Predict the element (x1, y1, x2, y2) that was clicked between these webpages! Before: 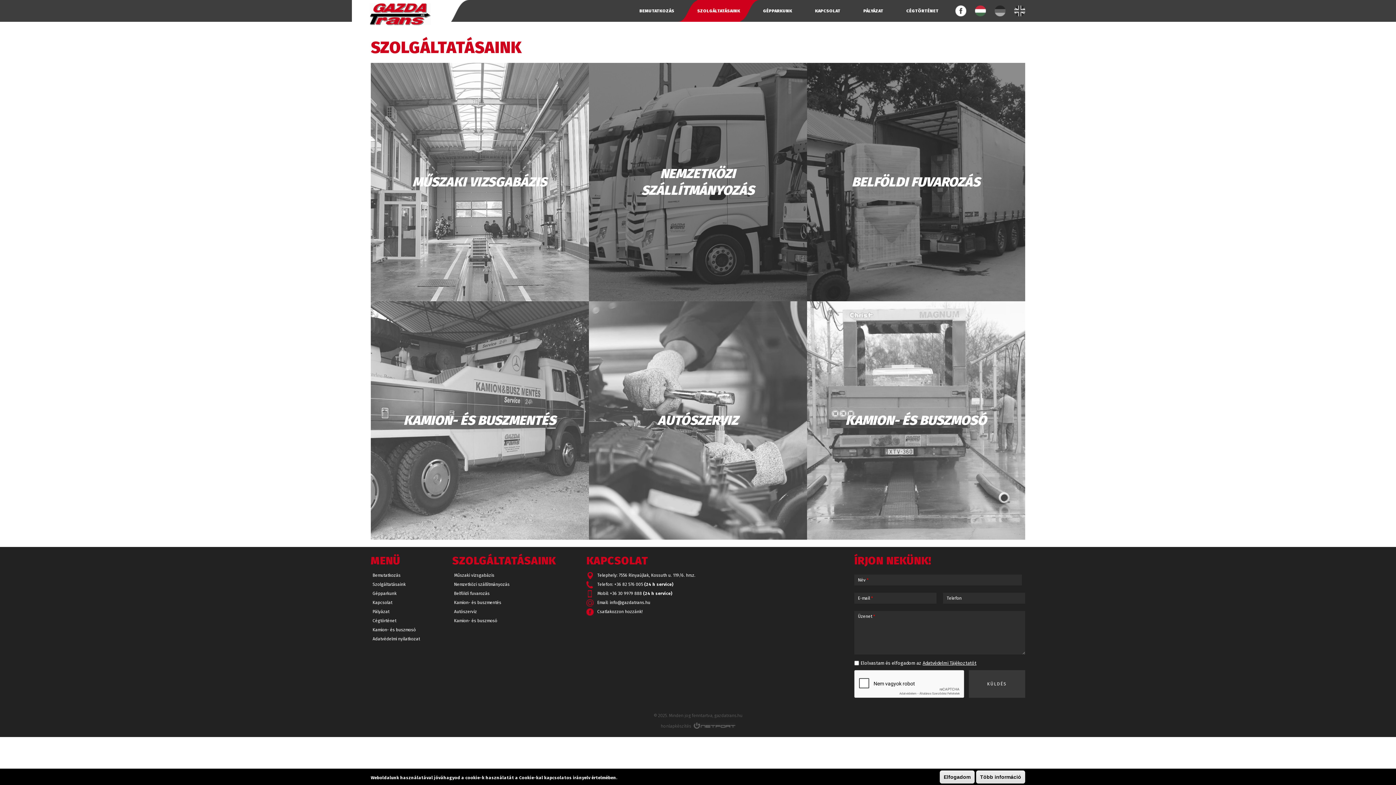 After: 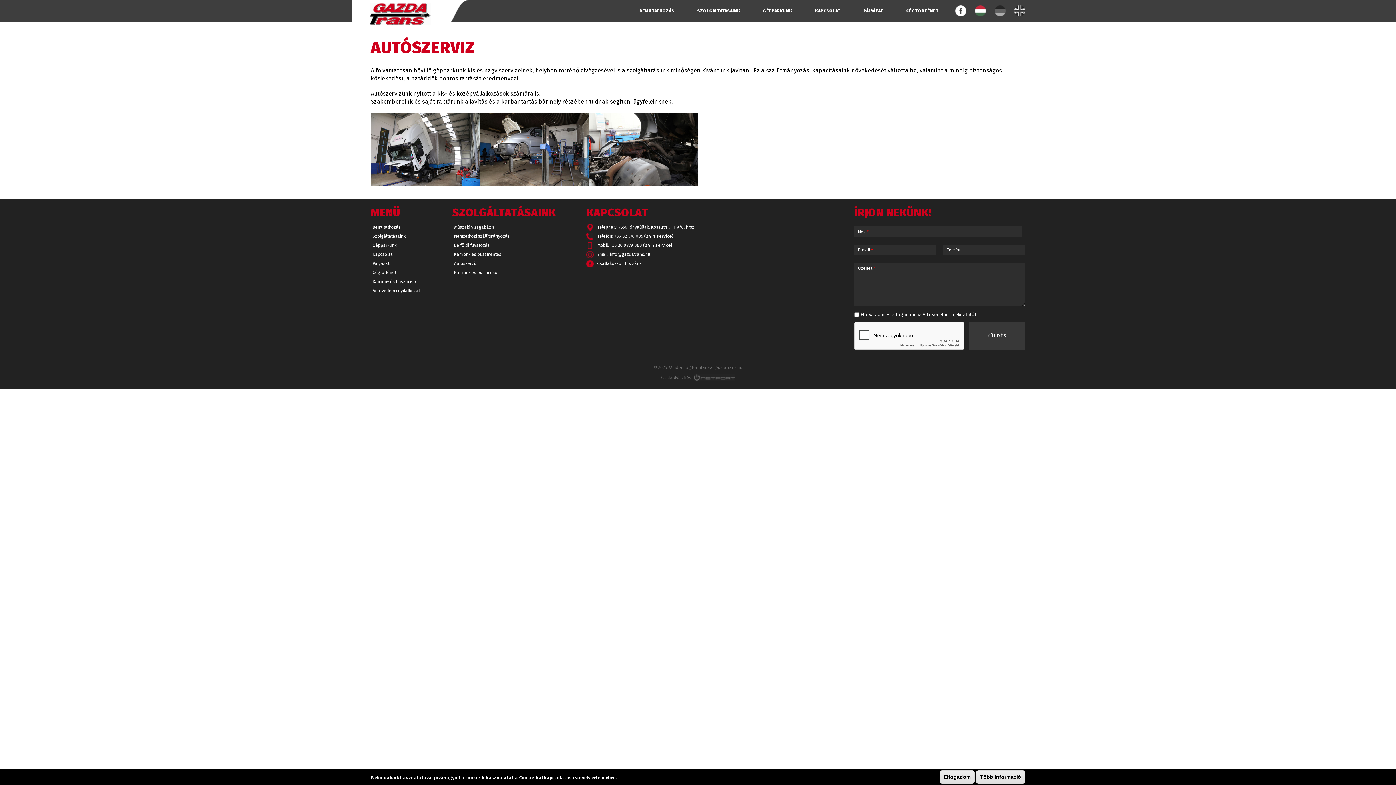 Action: bbox: (589, 301, 806, 540) label: AUTÓSZERVIZ